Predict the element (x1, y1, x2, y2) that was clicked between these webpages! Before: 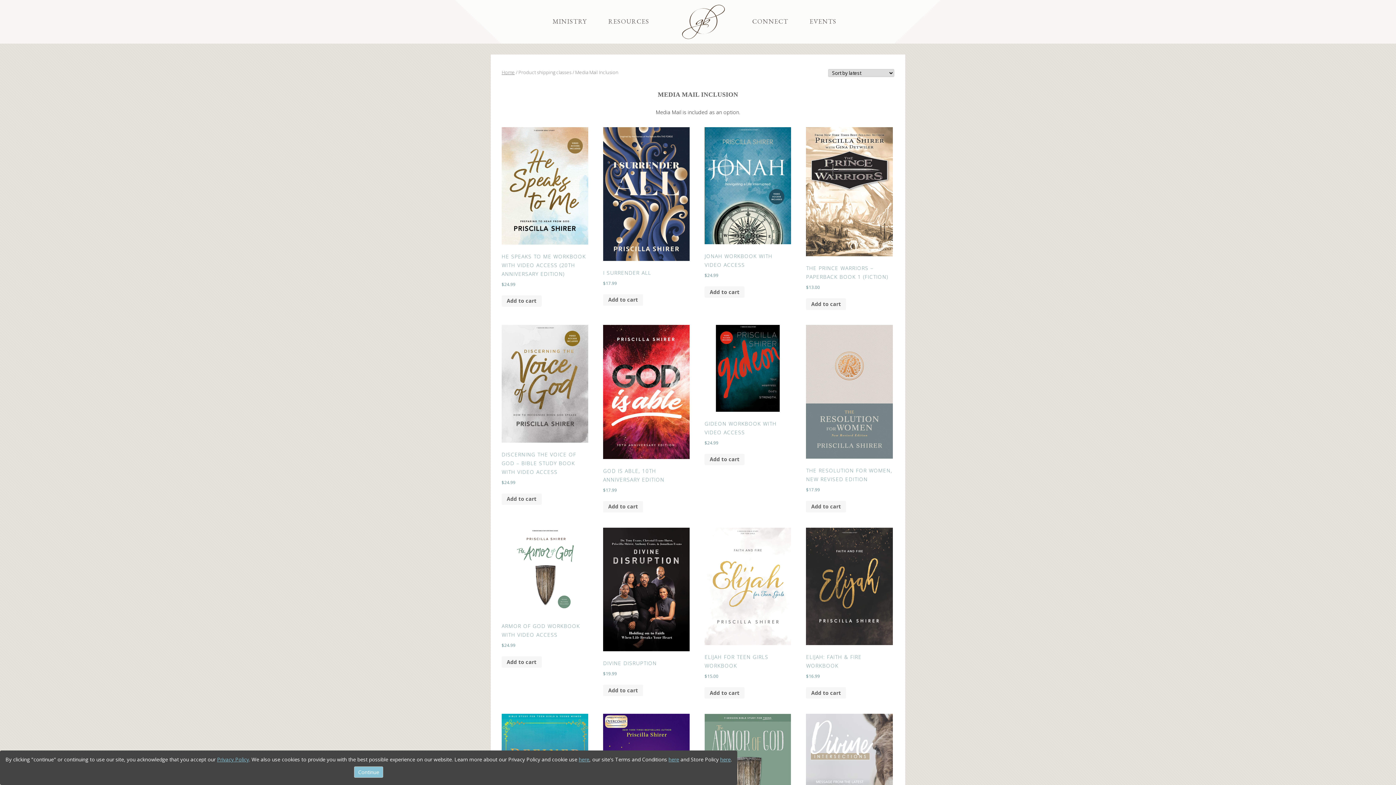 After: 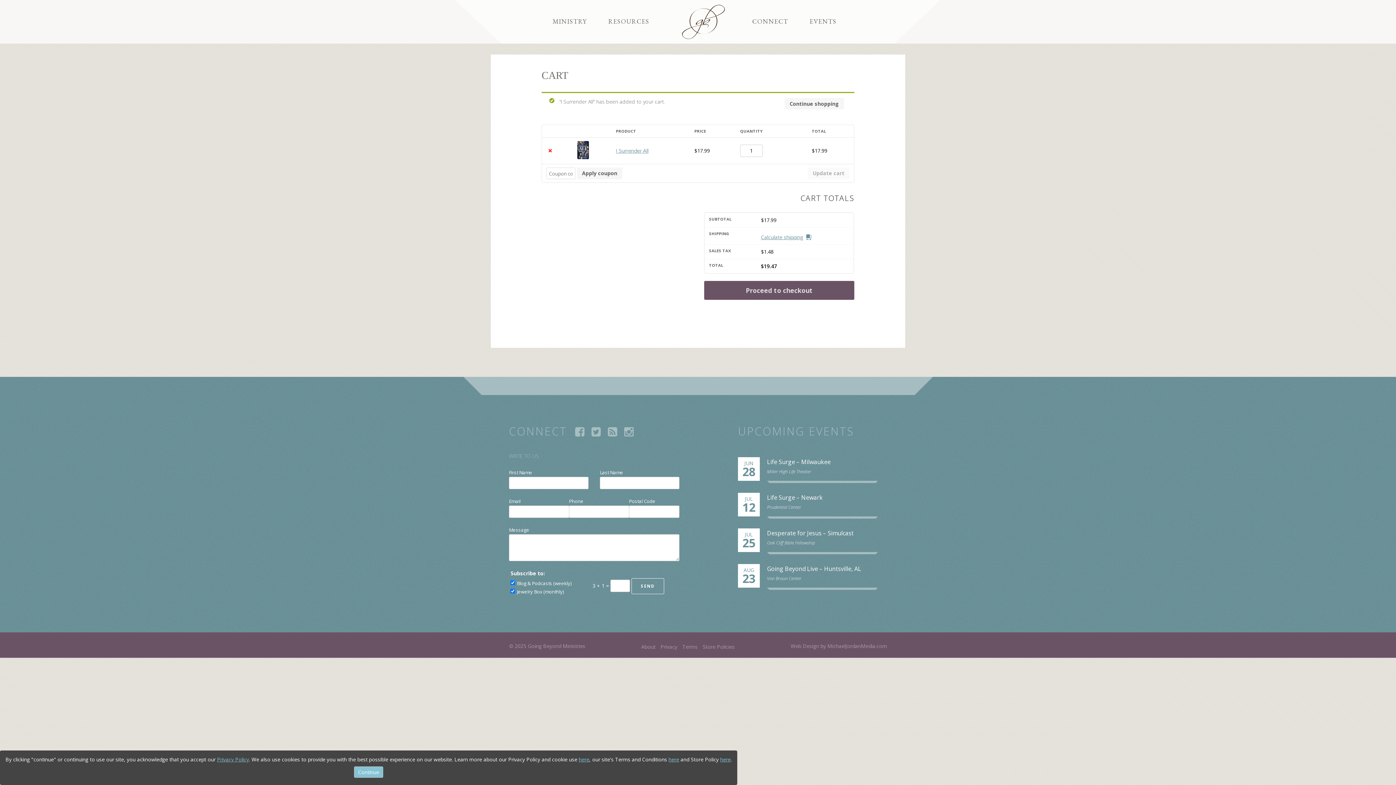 Action: label: Add “I Surrender All” to your cart bbox: (603, 294, 643, 305)